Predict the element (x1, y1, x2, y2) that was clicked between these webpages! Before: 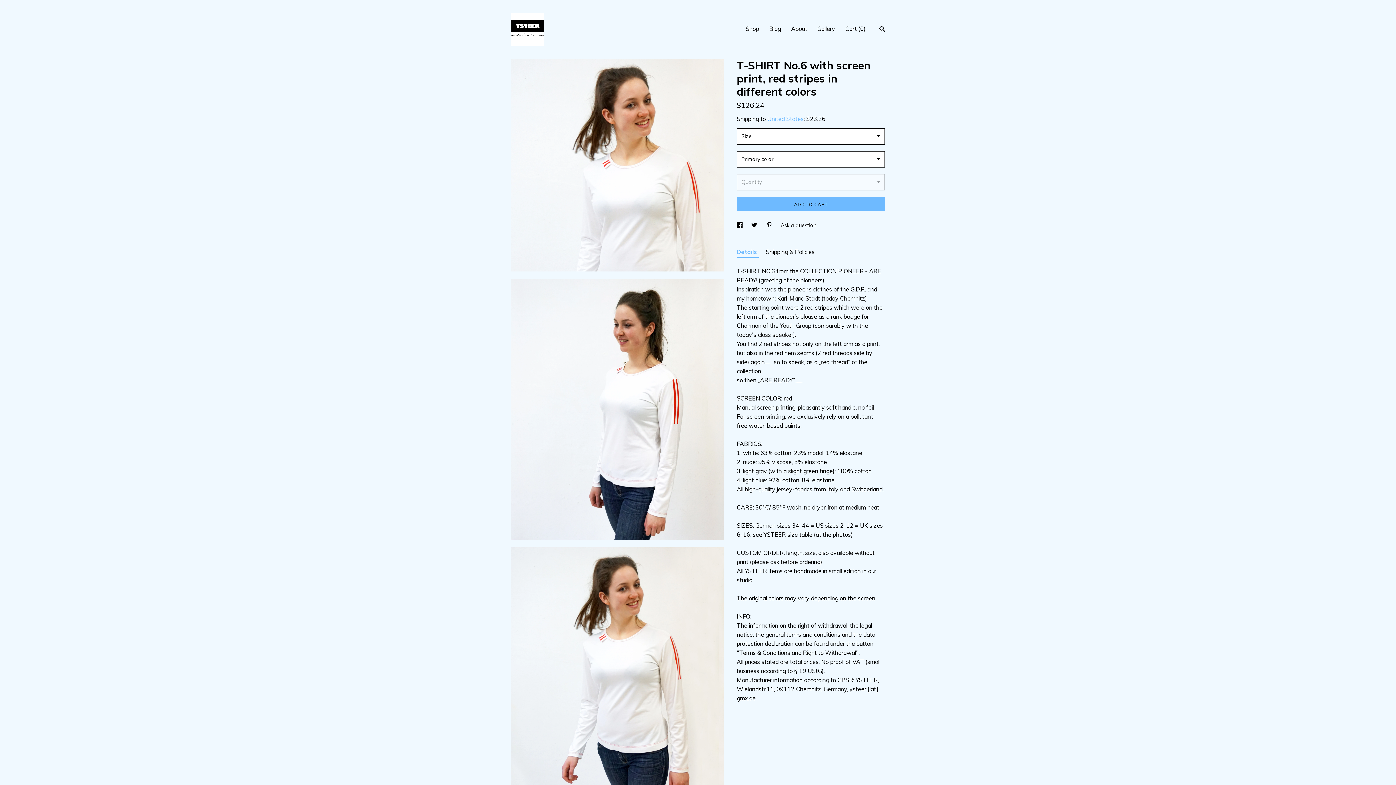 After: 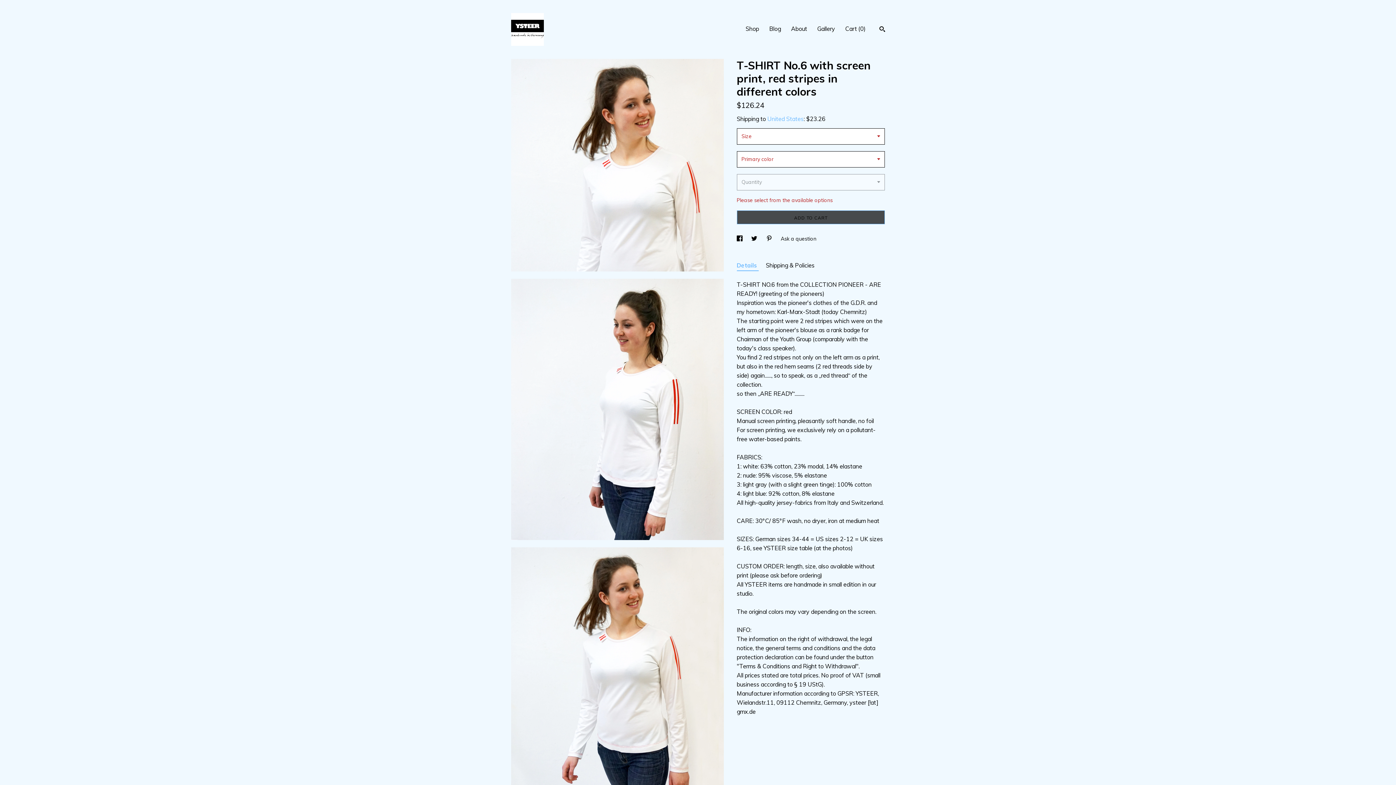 Action: label: ADD TO CART bbox: (736, 197, 885, 210)